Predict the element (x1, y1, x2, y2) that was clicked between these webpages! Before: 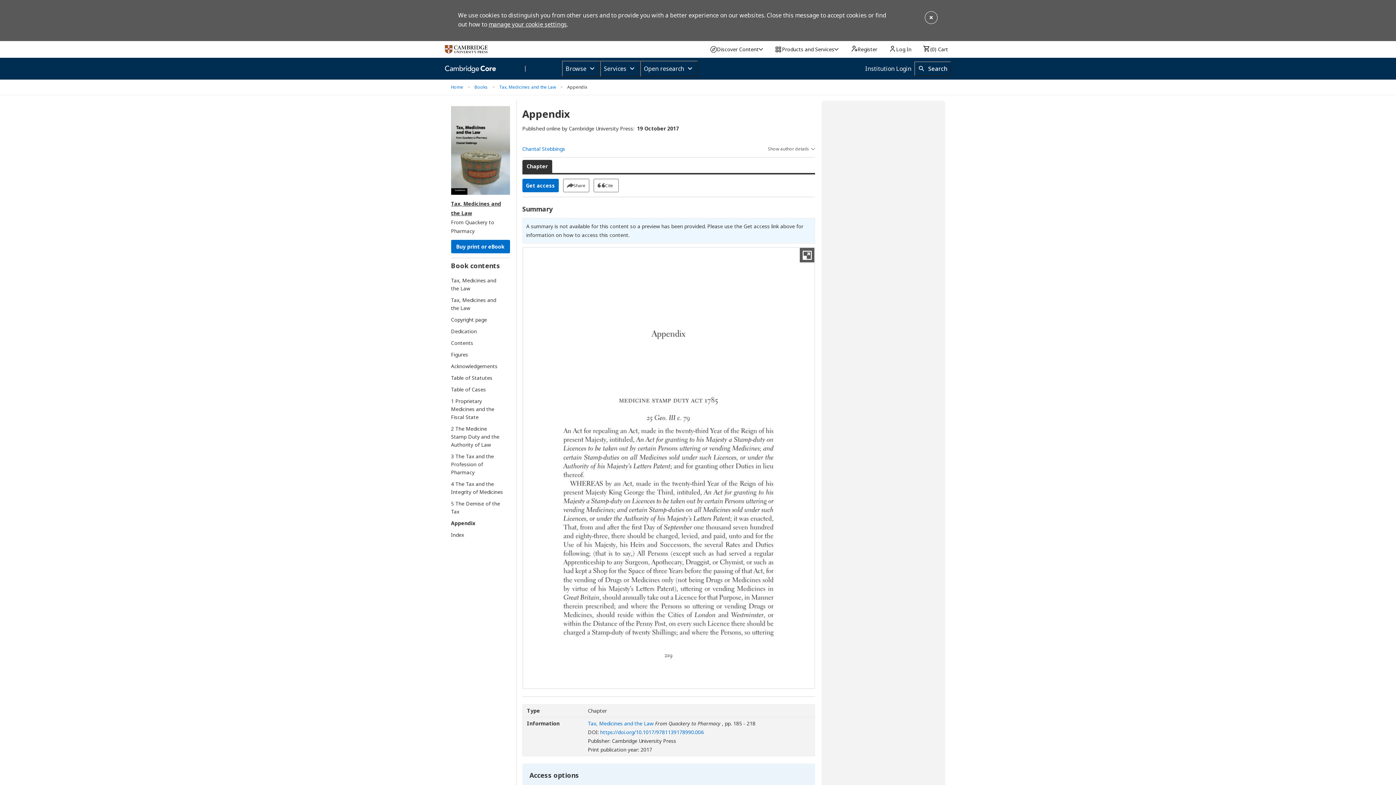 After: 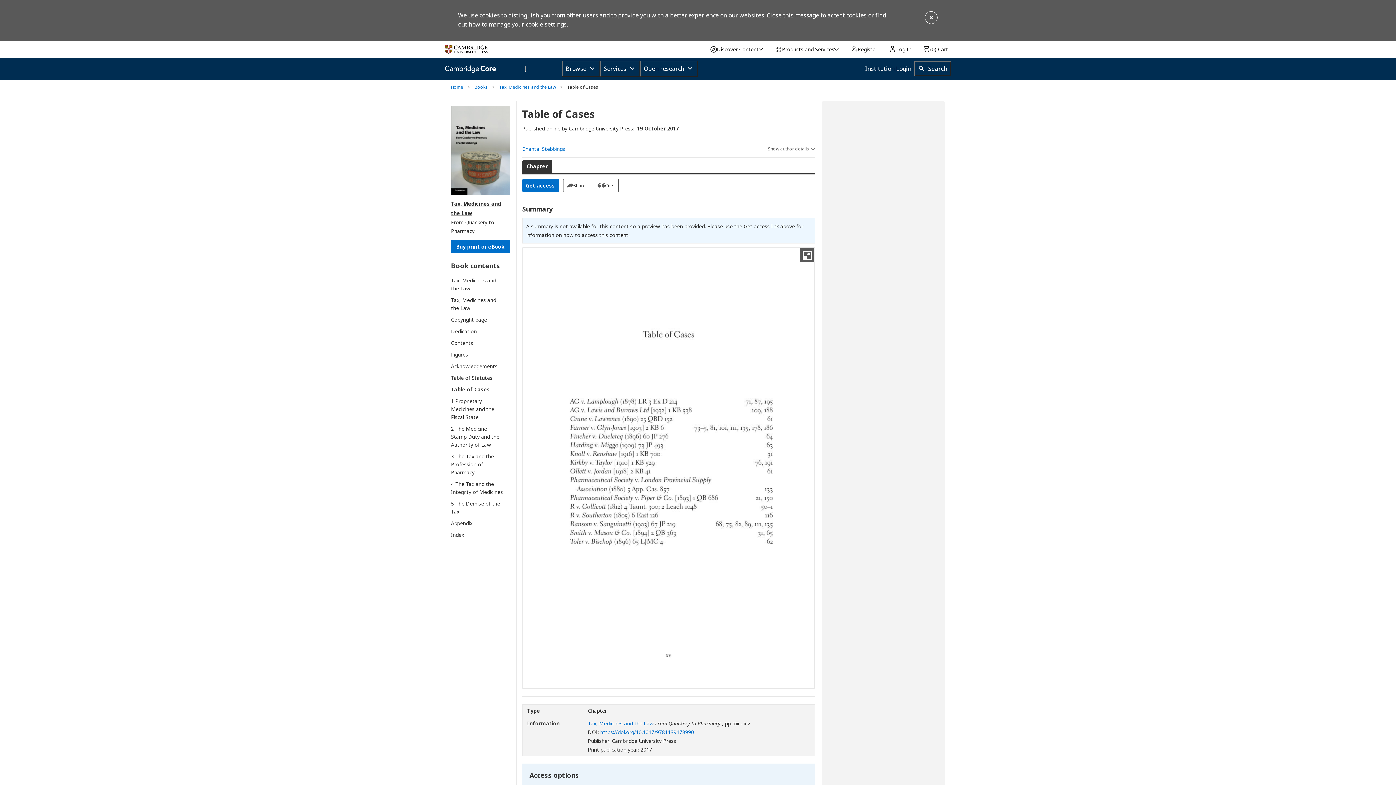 Action: bbox: (451, 385, 503, 393) label: Table of Cases